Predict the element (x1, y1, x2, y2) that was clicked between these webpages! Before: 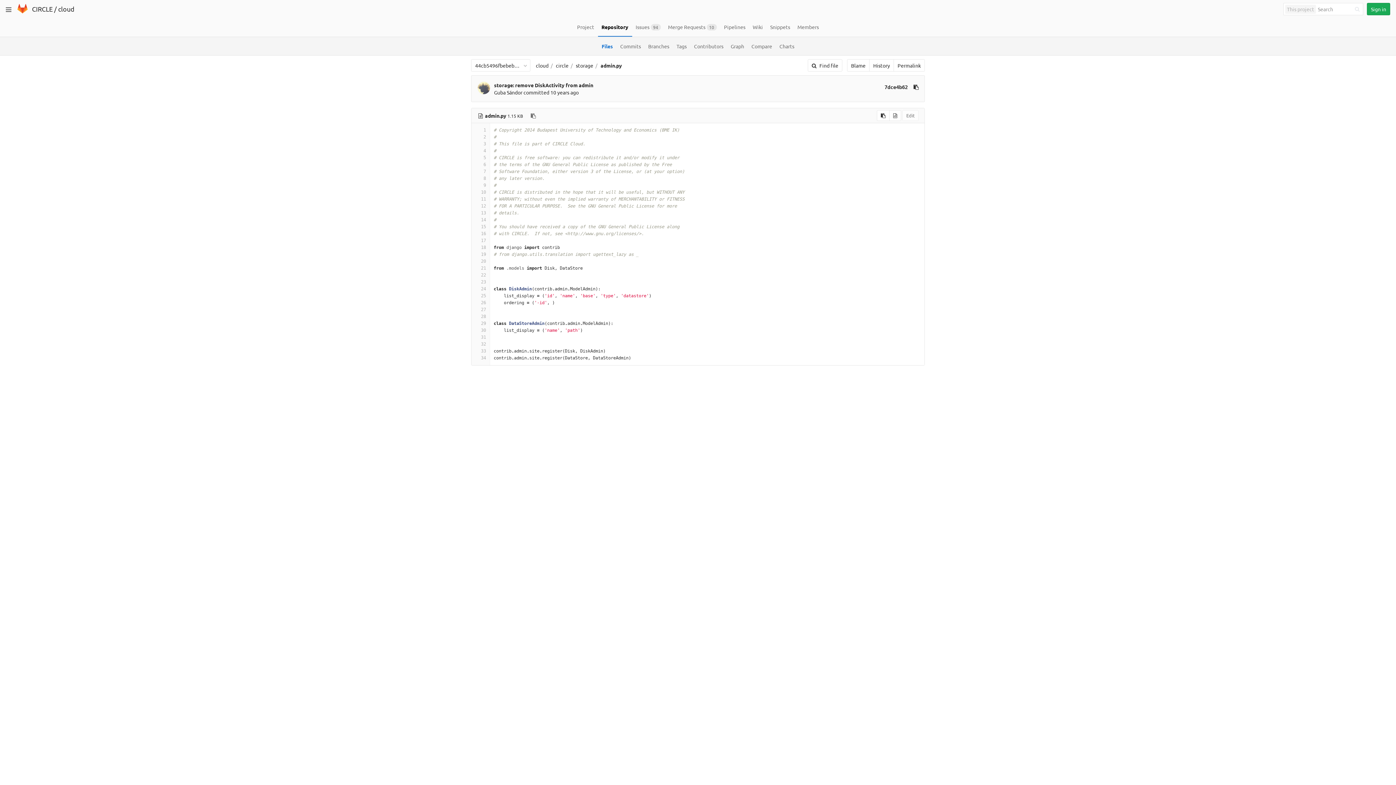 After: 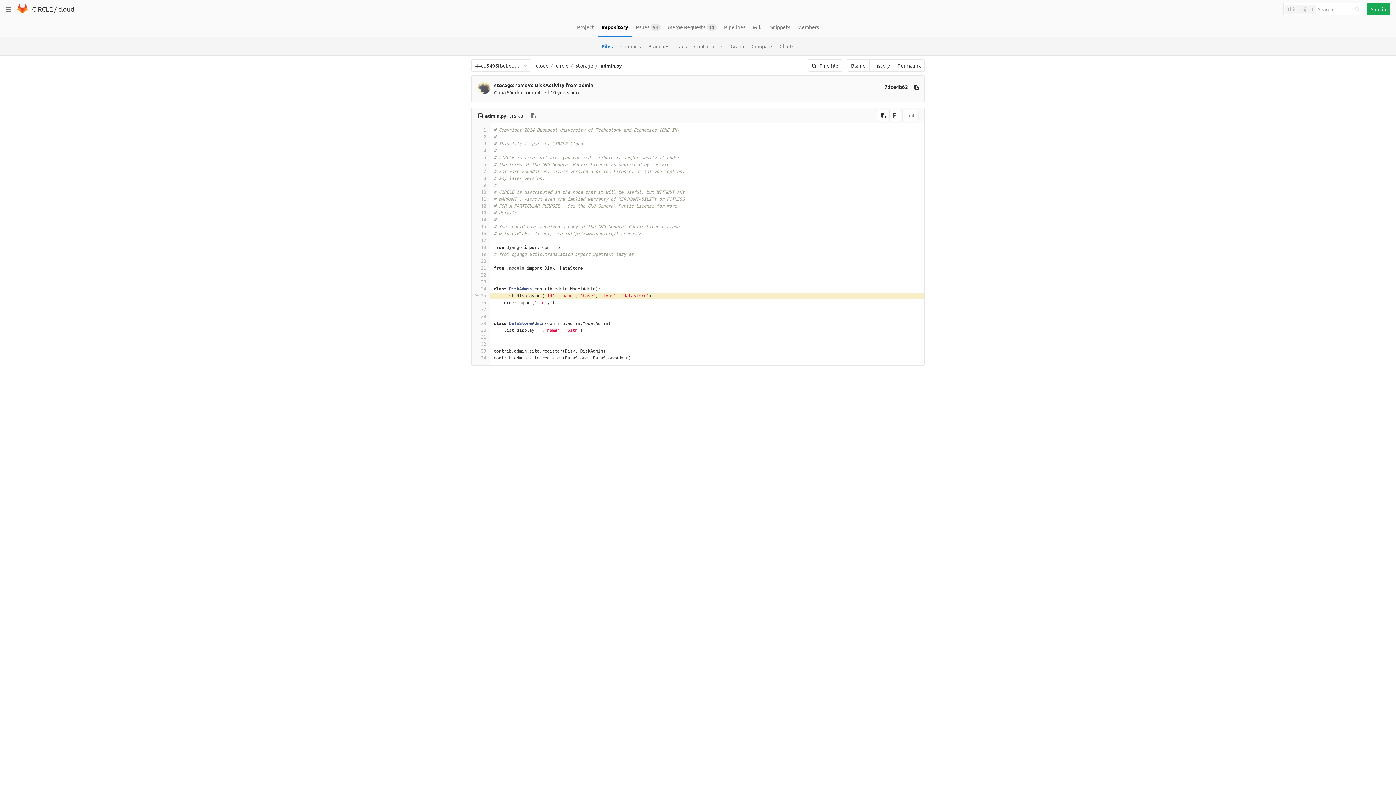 Action: bbox: (475, 292, 486, 299) label: 25